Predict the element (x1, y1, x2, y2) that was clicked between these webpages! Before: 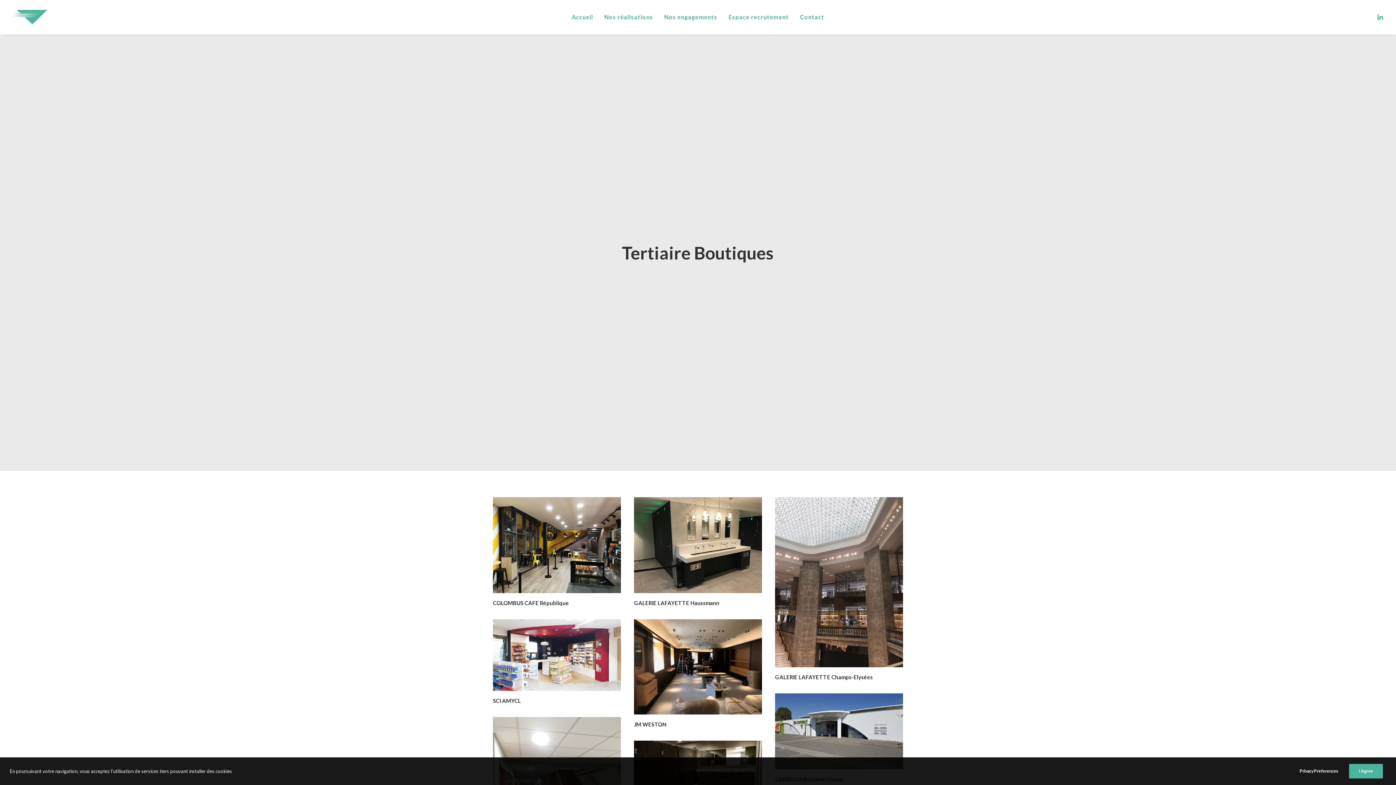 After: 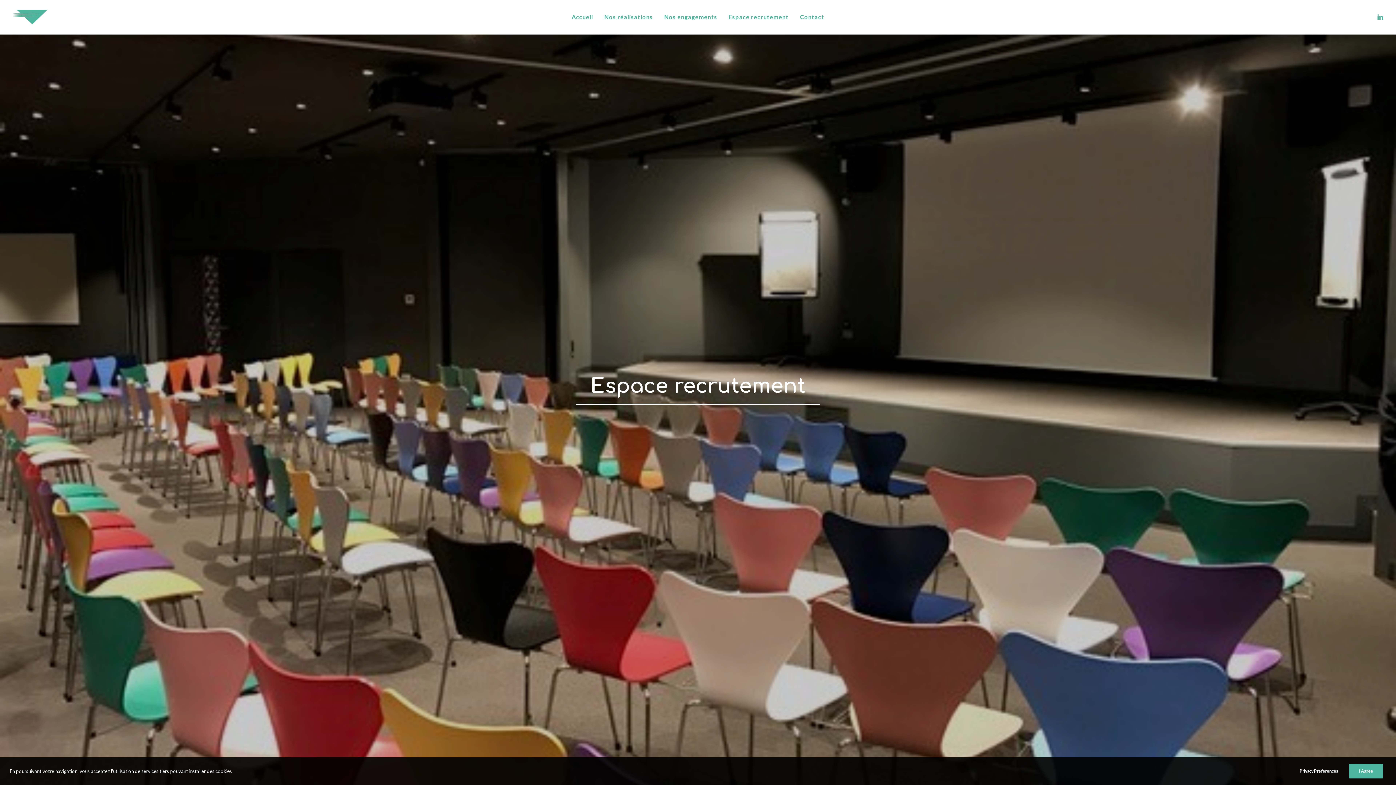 Action: bbox: (723, 0, 794, 34) label: Espace recrutement